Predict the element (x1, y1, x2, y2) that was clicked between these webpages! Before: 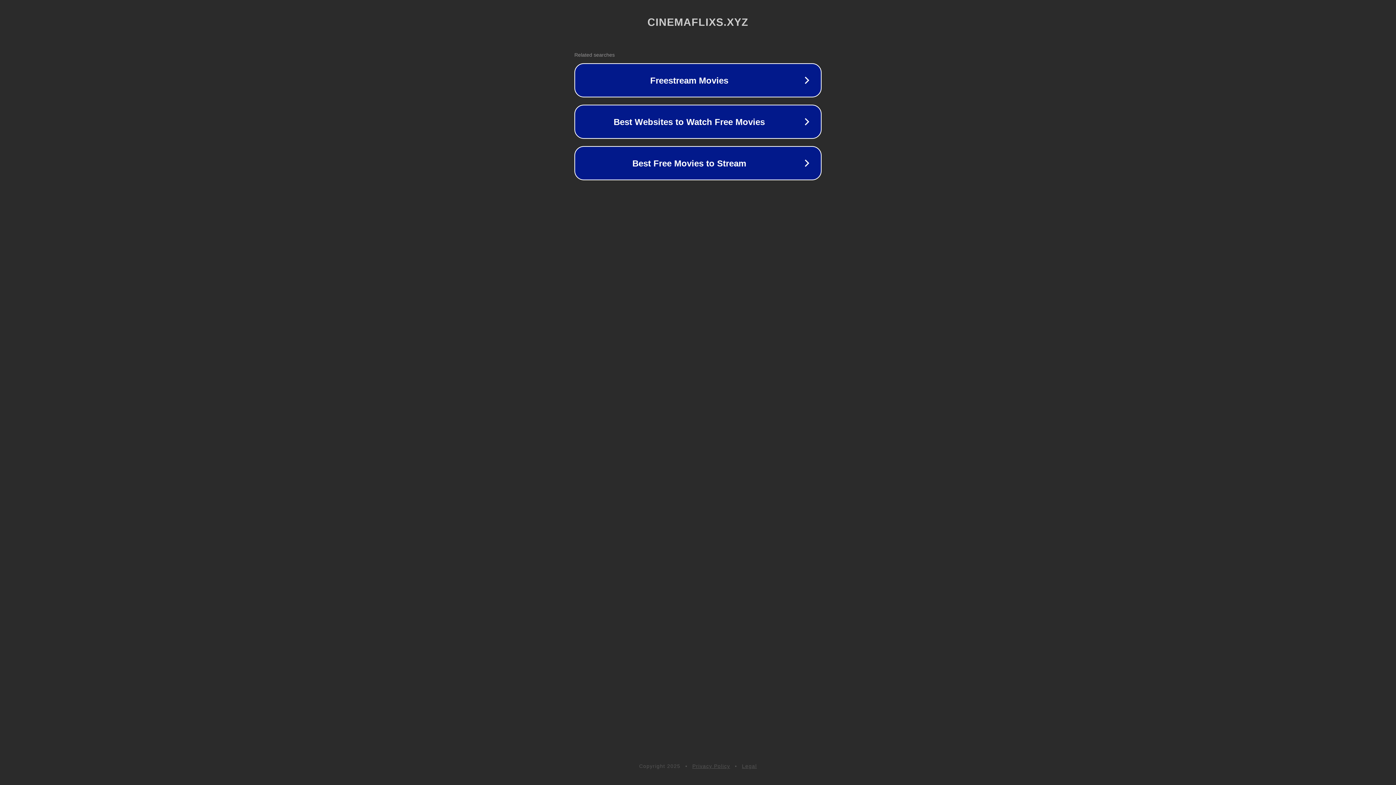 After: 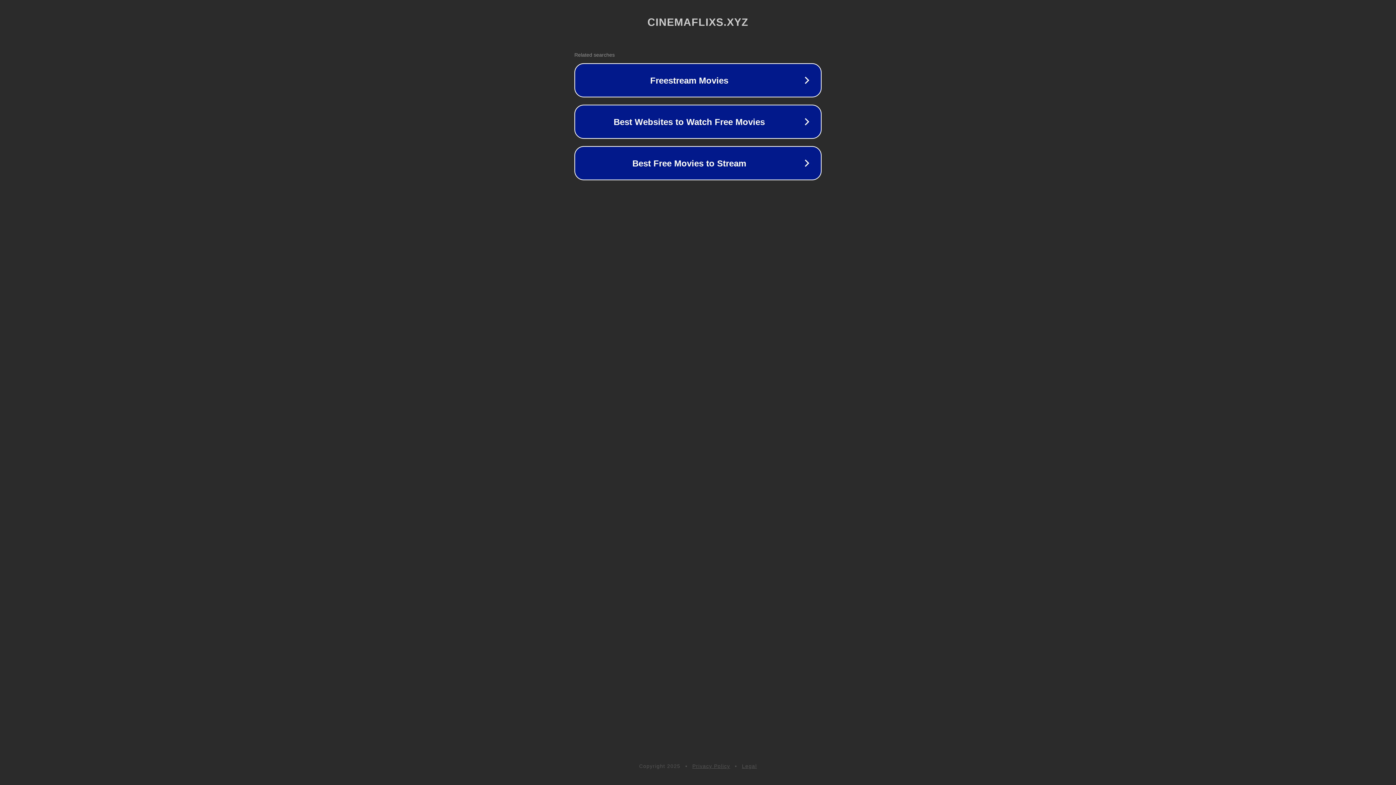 Action: label: Privacy Policy bbox: (692, 763, 730, 769)